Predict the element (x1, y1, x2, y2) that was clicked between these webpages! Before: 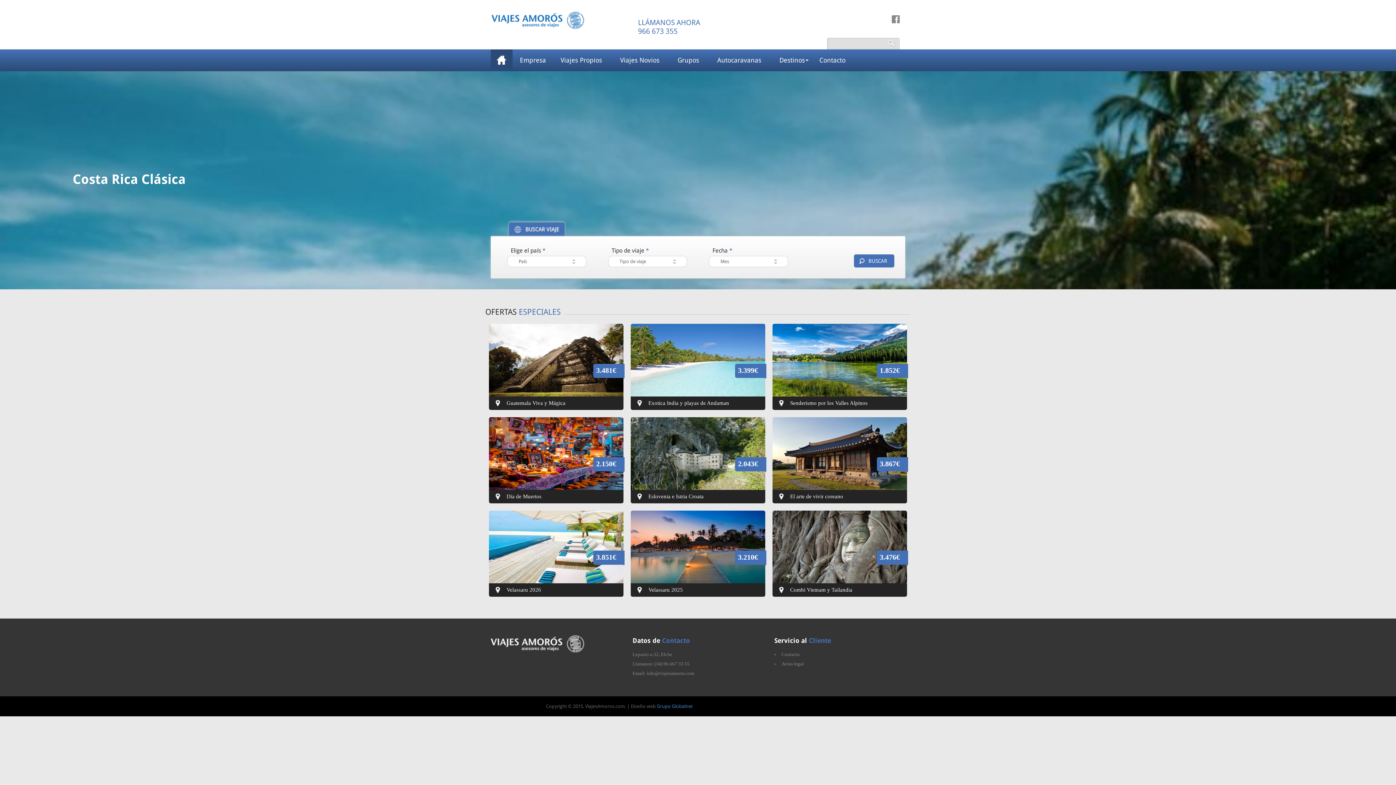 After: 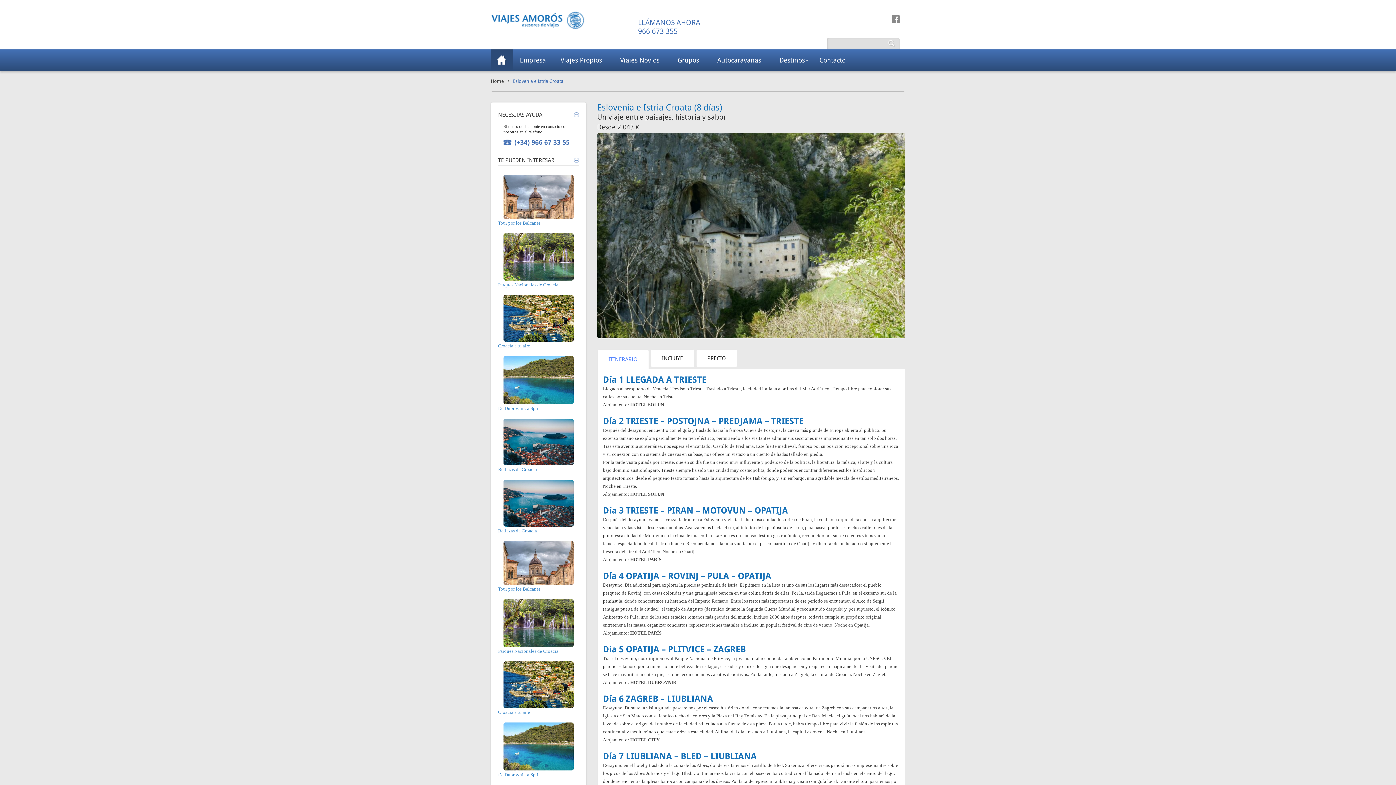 Action: label: Eslovenia e Istria Croata
2.043€ bbox: (630, 417, 765, 503)